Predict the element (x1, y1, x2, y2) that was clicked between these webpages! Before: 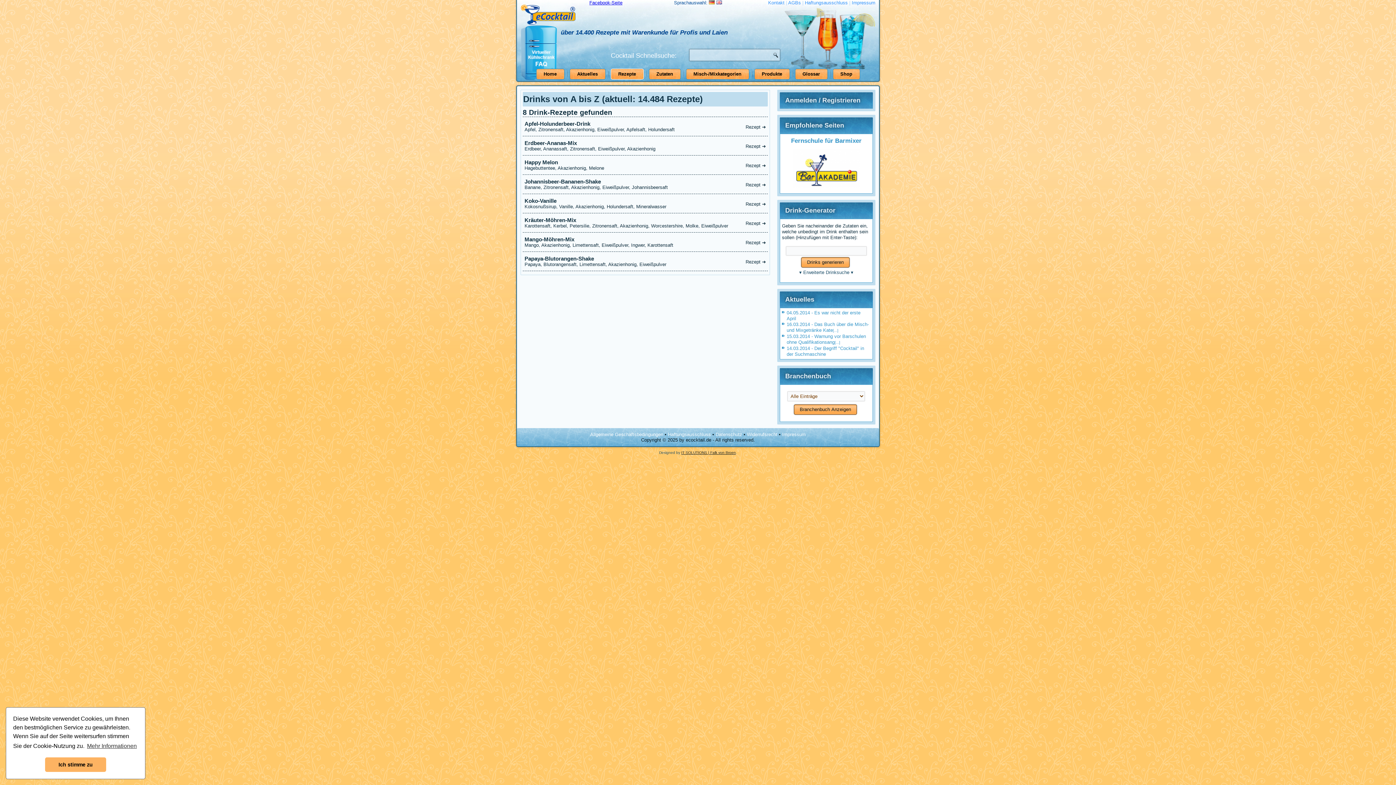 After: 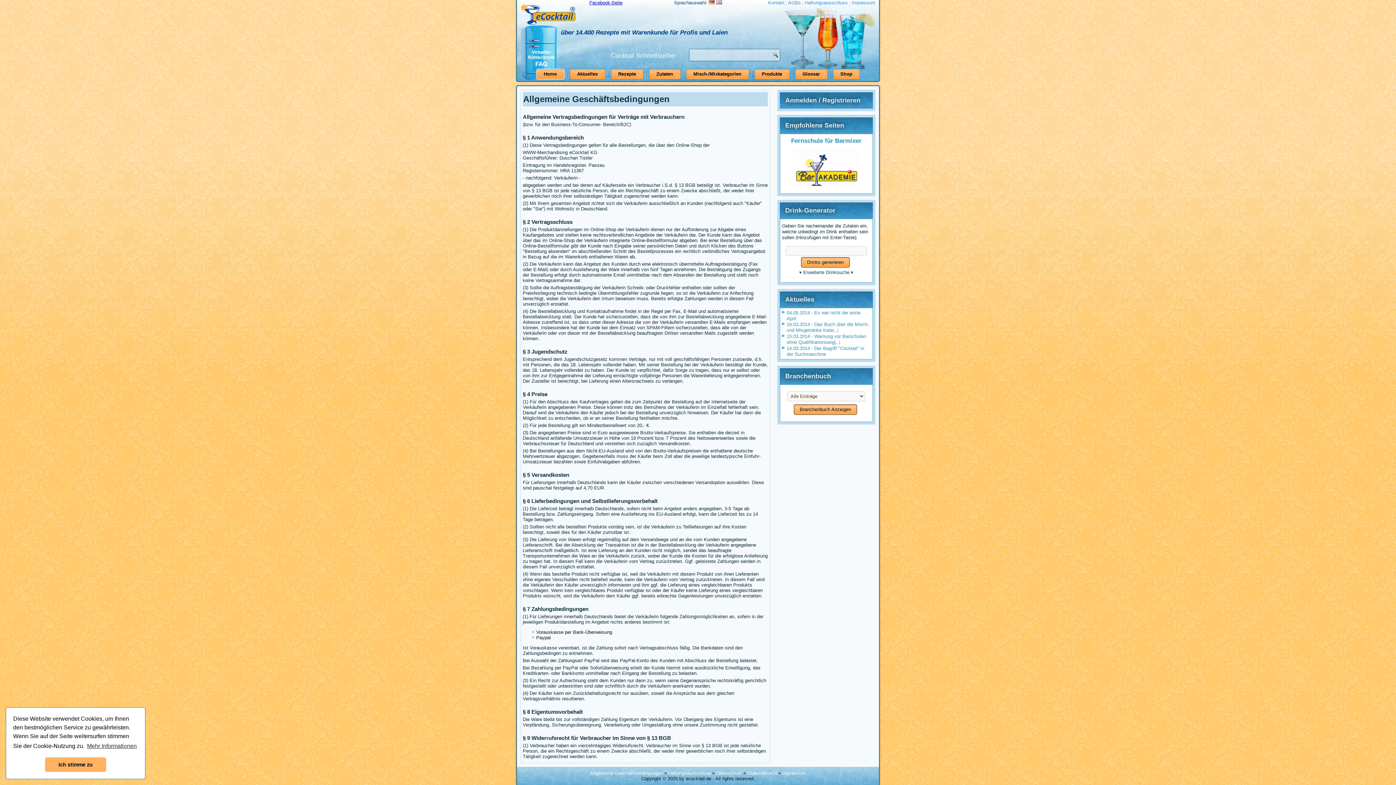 Action: label: Allgemeine Geschäftsbedingungen bbox: (590, 432, 663, 437)